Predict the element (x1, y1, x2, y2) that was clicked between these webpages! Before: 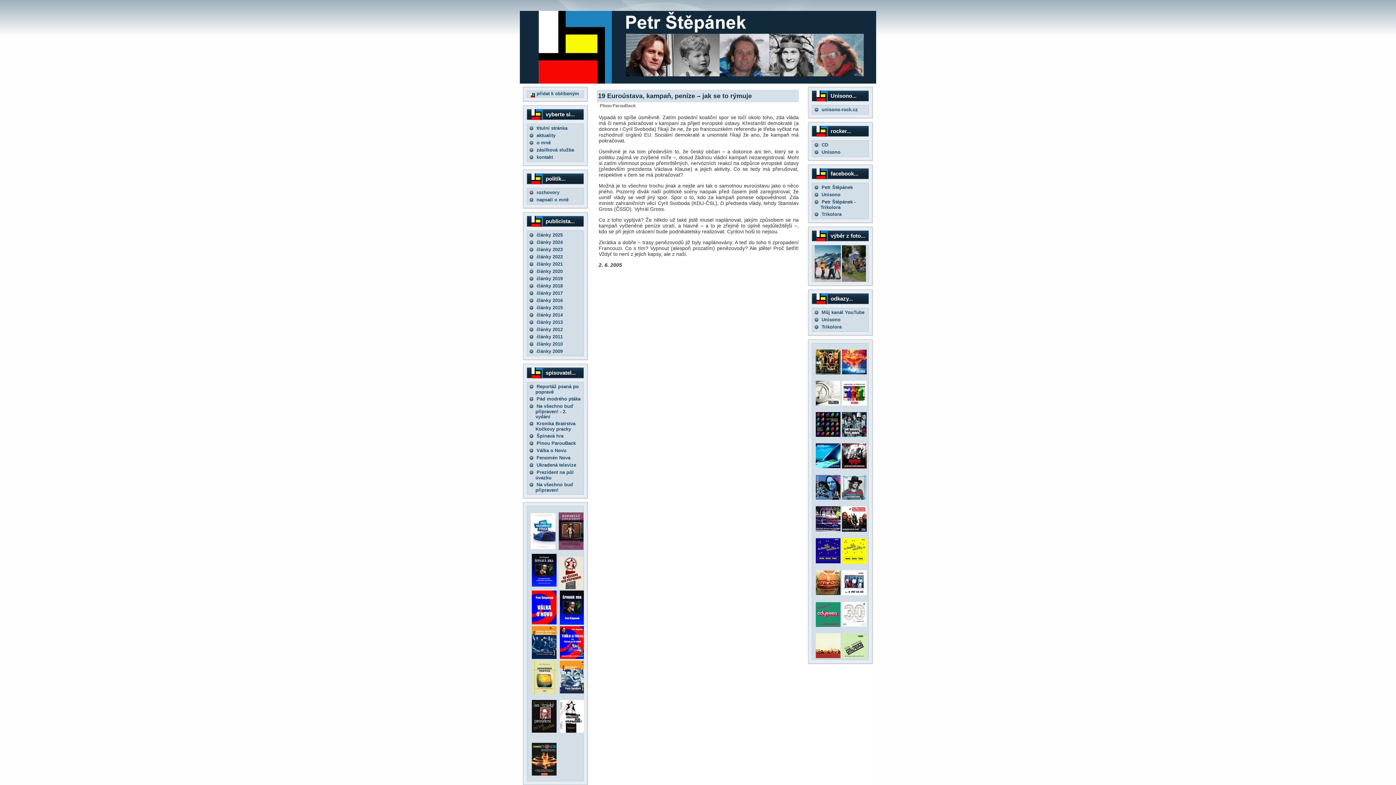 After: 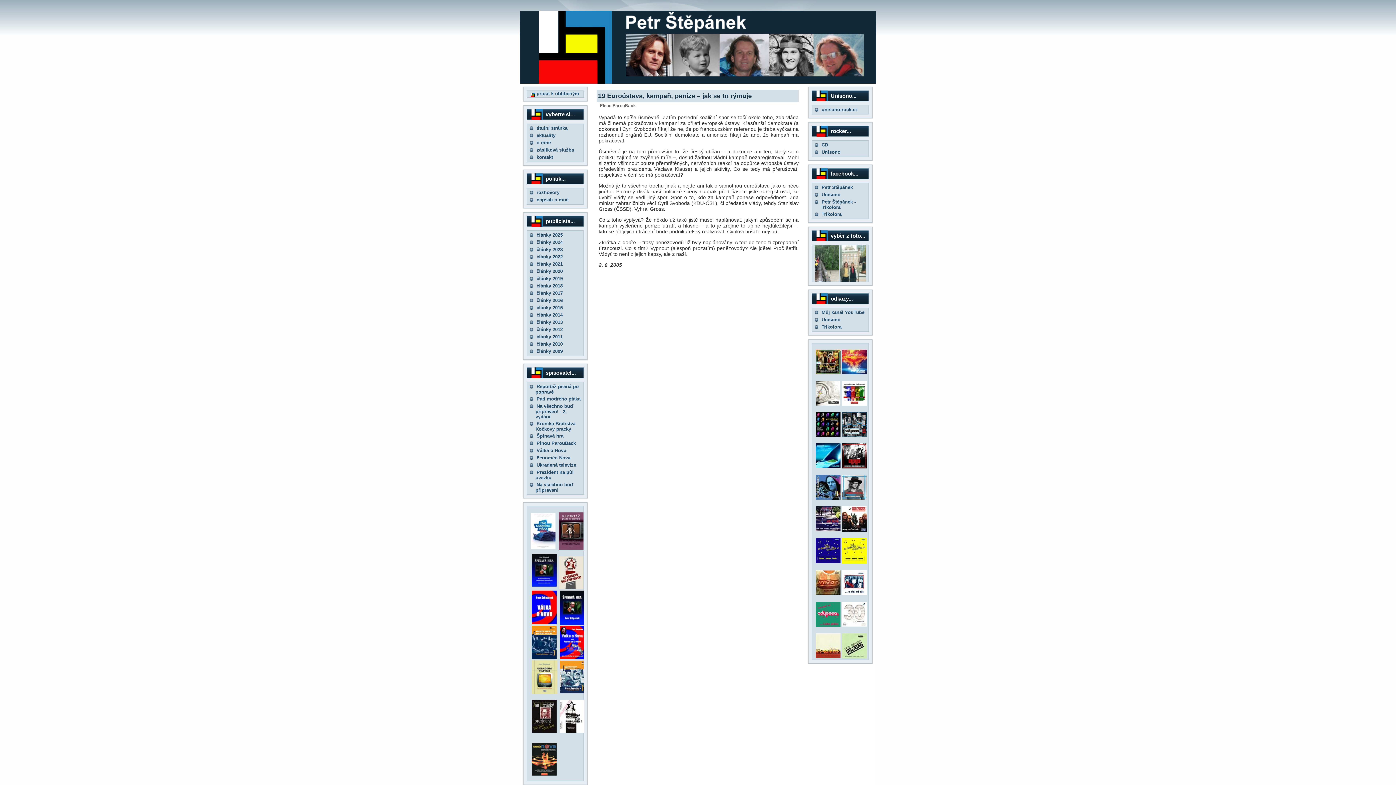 Action: bbox: (532, 771, 556, 777)